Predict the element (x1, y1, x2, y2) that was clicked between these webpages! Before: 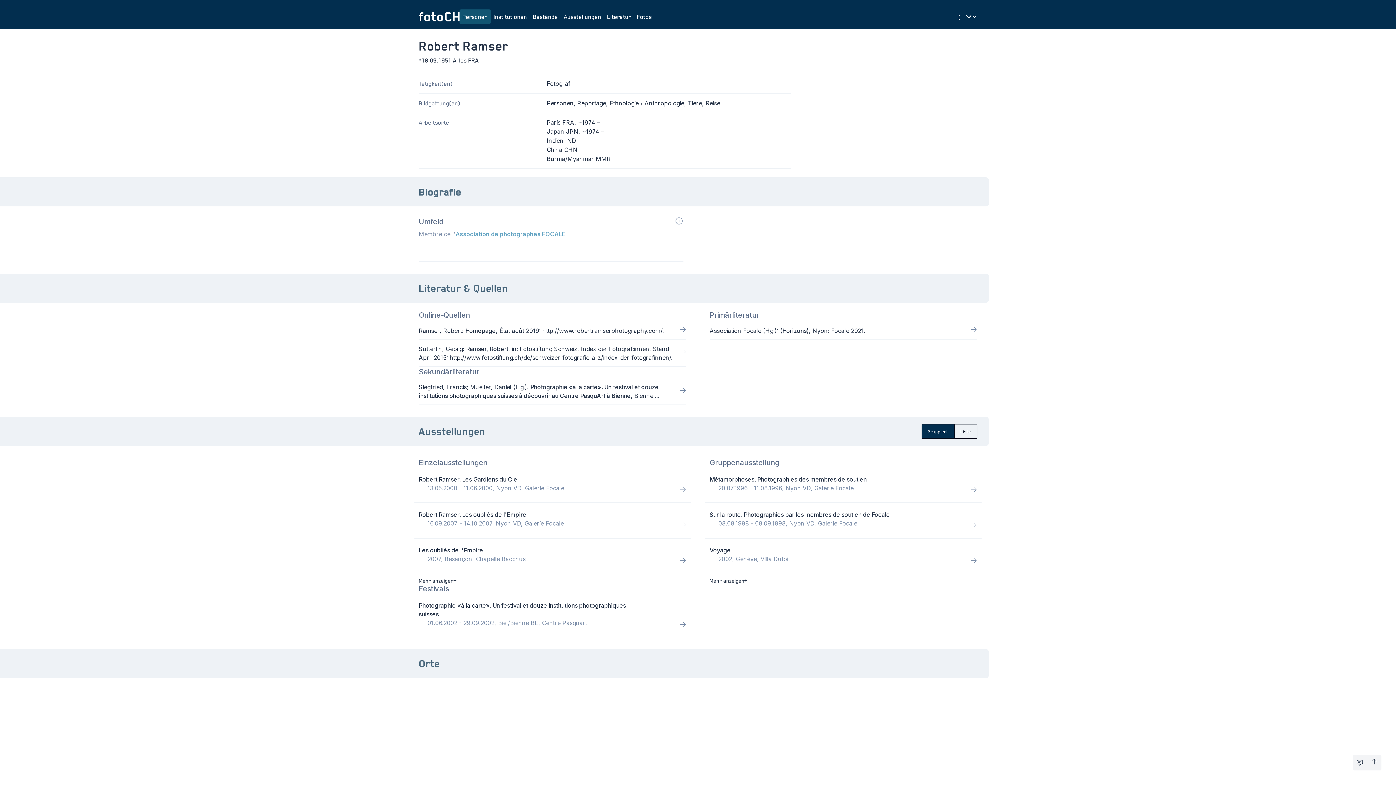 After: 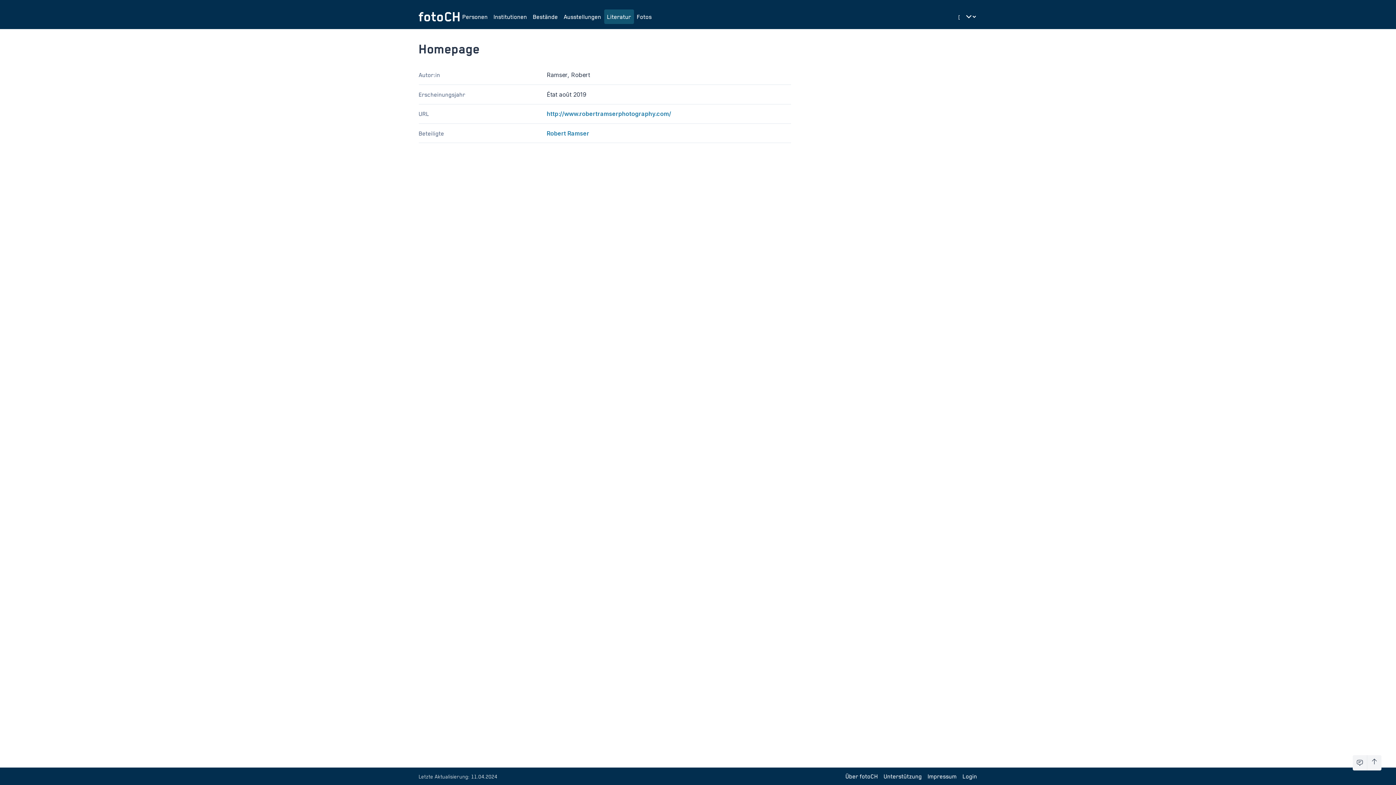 Action: bbox: (414, 321, 690, 340) label: Ramser, Robert: Homepage, État août 2019: http://www.robertramserphotography.com/.